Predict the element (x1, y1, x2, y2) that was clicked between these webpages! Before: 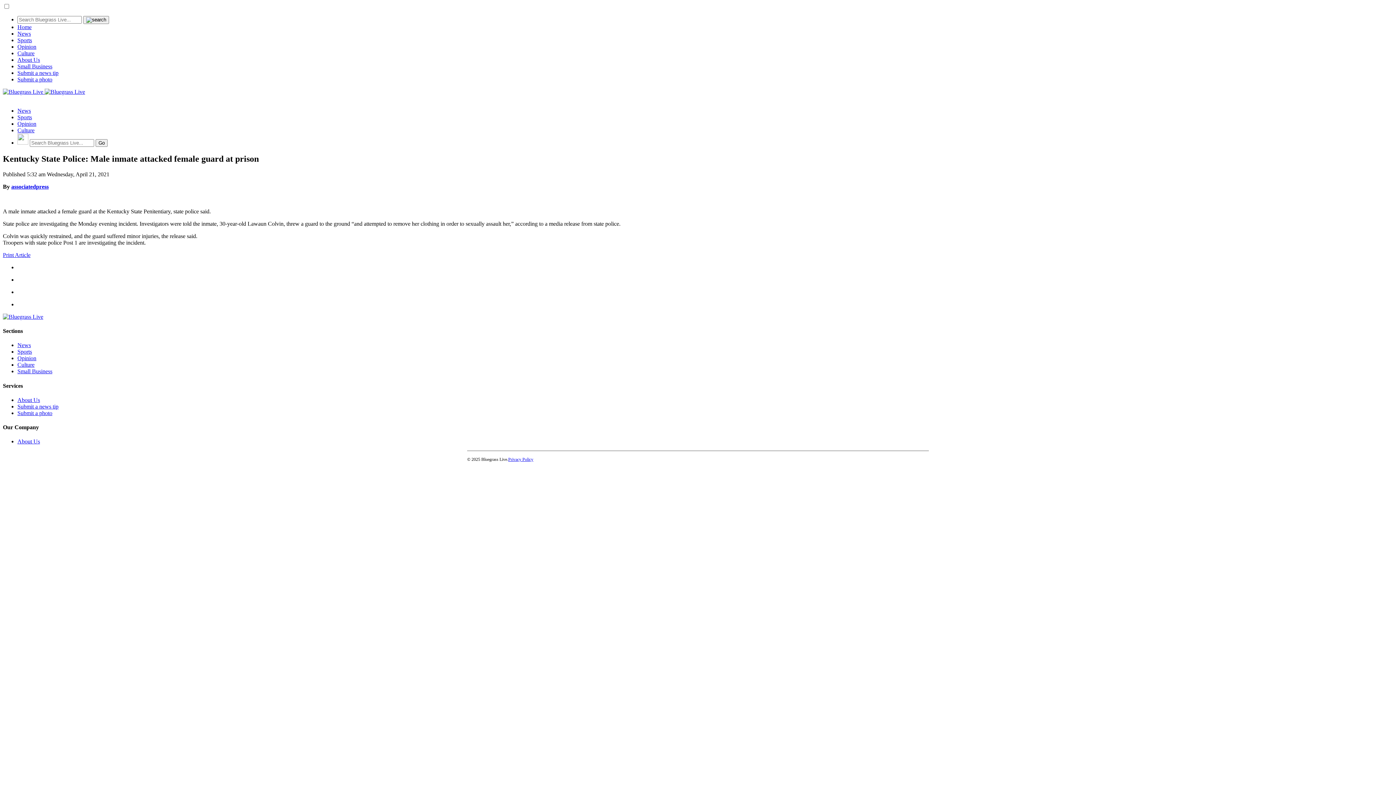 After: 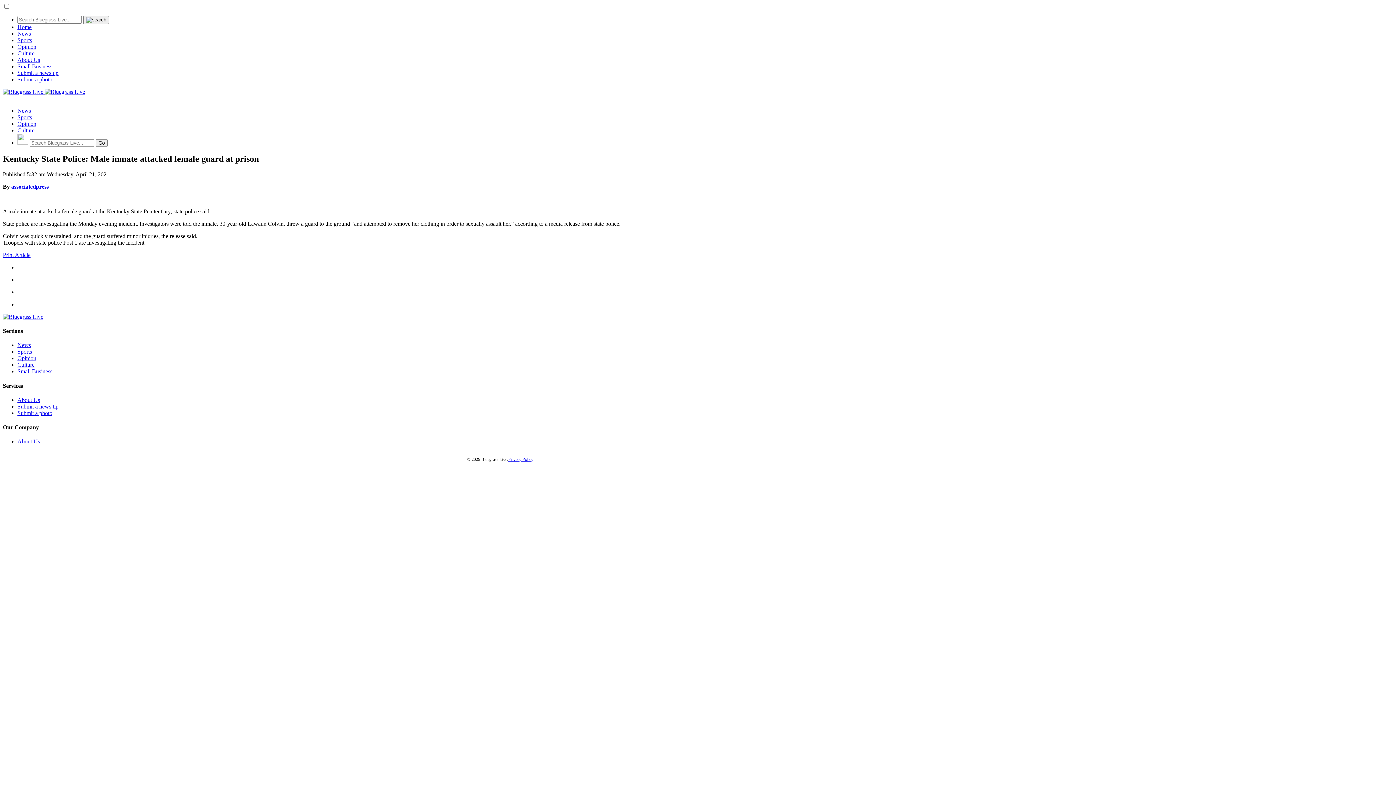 Action: bbox: (2, 251, 30, 258) label: Print Article